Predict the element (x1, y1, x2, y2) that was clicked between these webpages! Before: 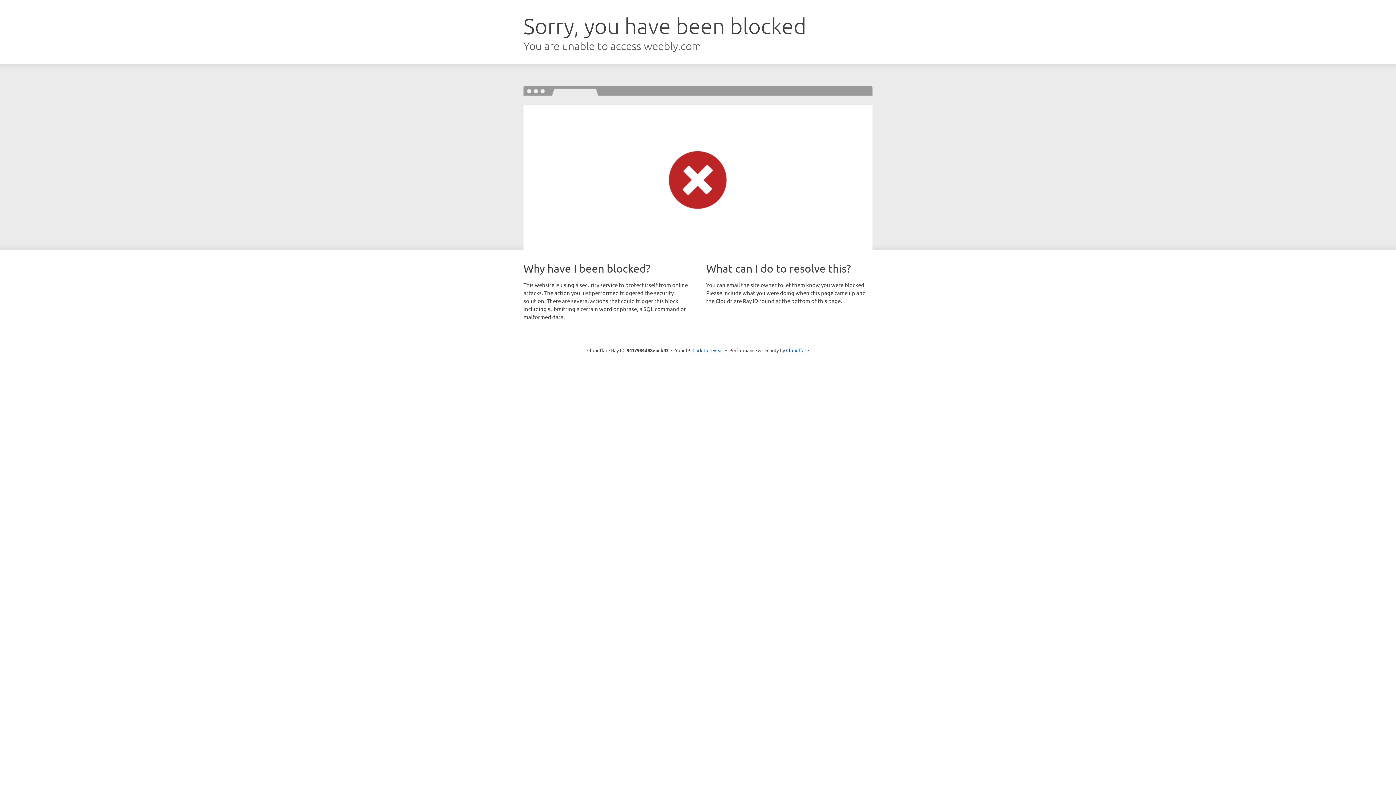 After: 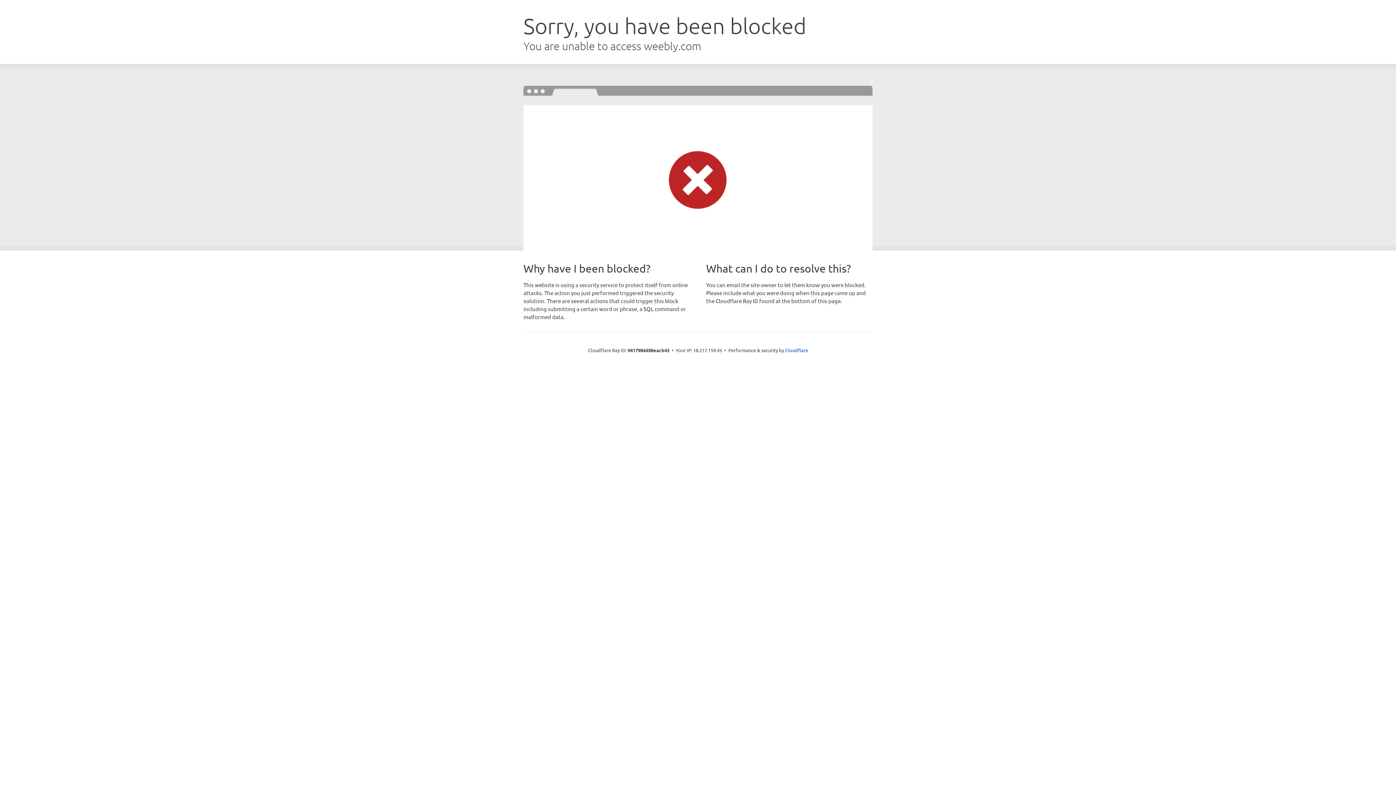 Action: label: Click to reveal bbox: (692, 346, 723, 353)